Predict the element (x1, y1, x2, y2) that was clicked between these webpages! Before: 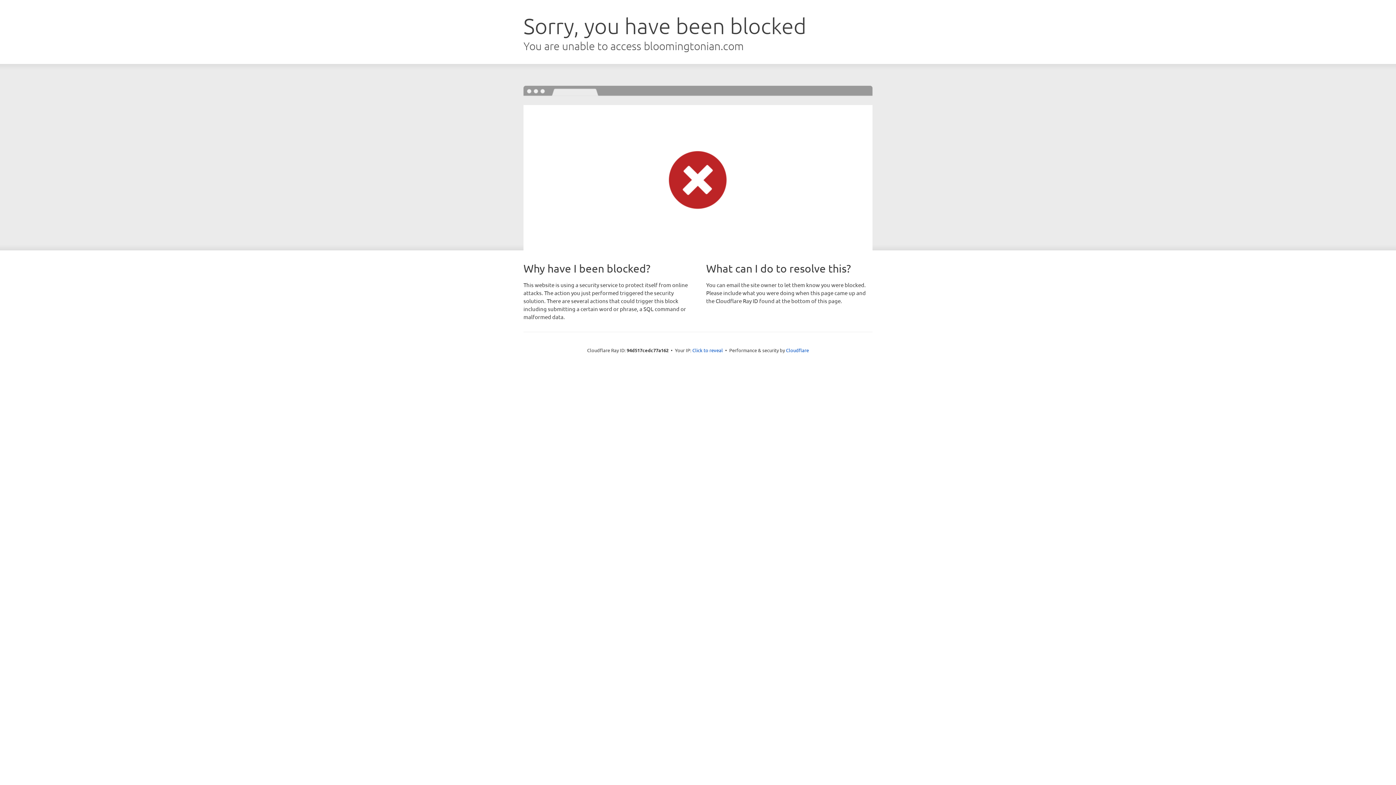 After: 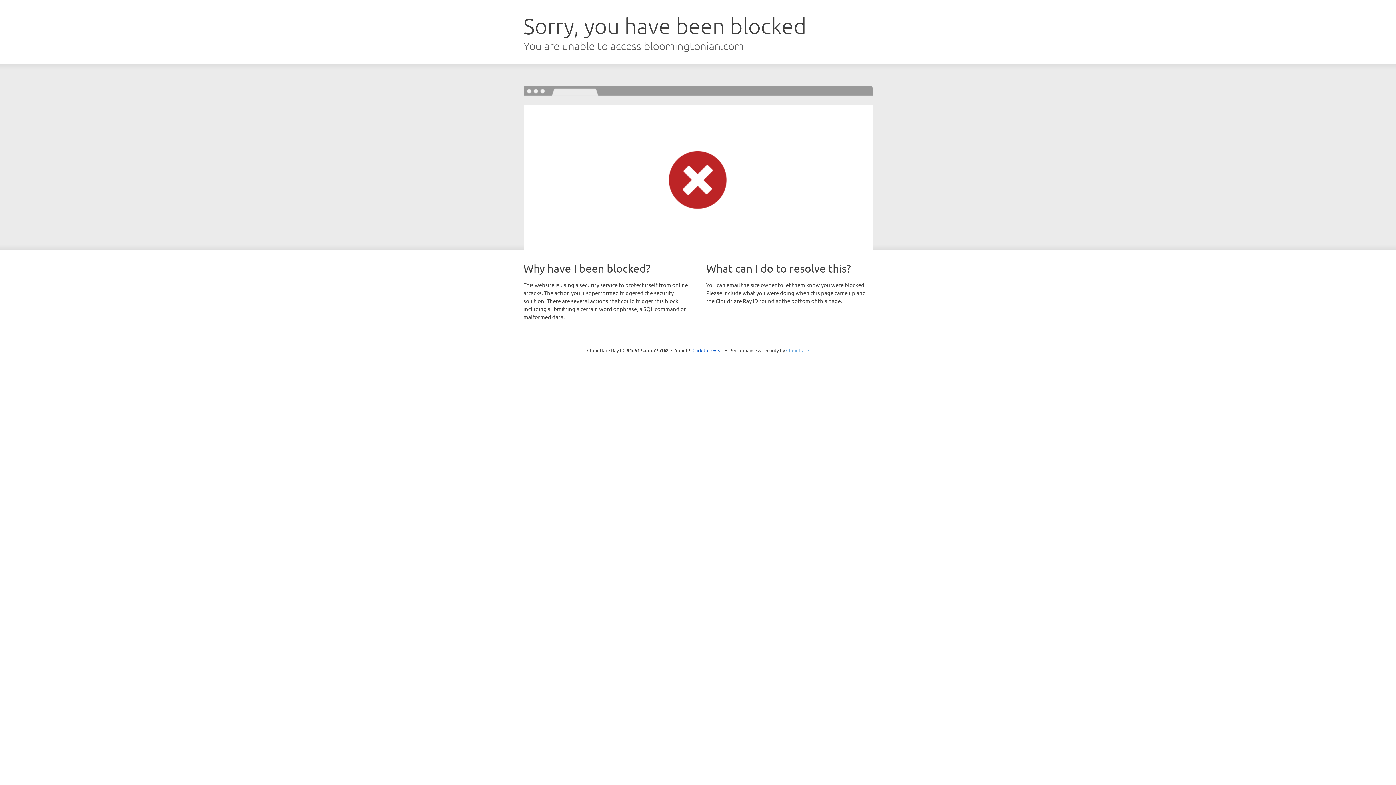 Action: label: Cloudflare bbox: (786, 347, 809, 353)